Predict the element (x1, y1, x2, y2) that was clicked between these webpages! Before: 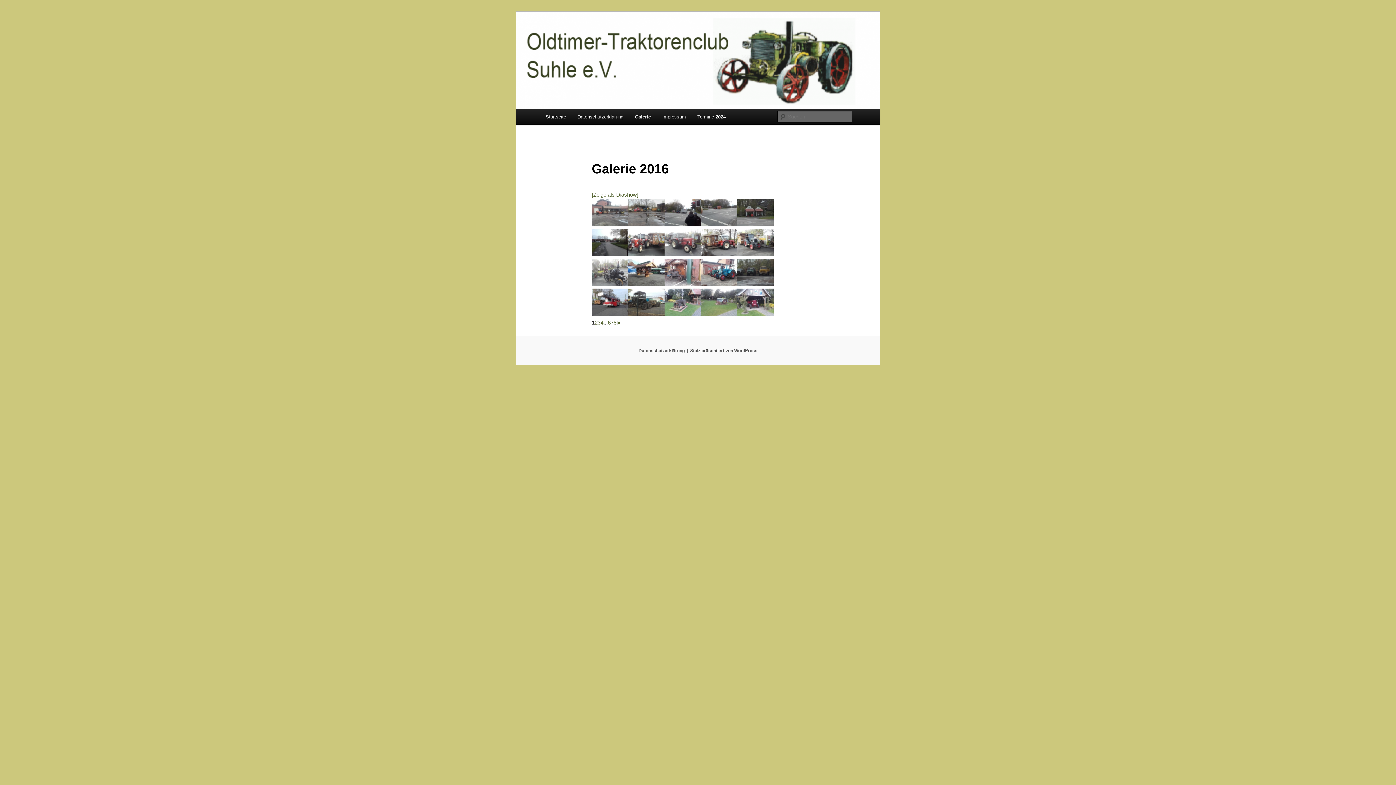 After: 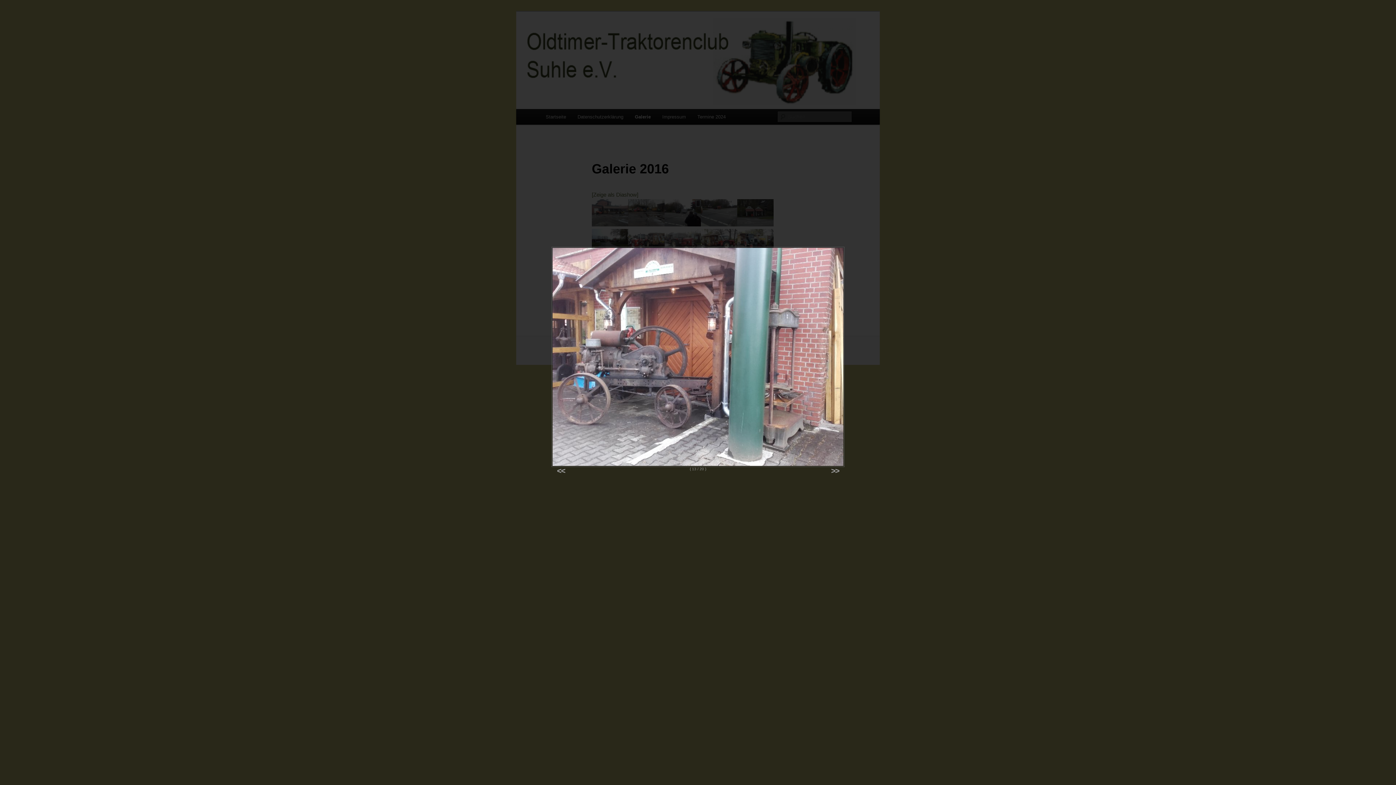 Action: bbox: (664, 281, 701, 287)